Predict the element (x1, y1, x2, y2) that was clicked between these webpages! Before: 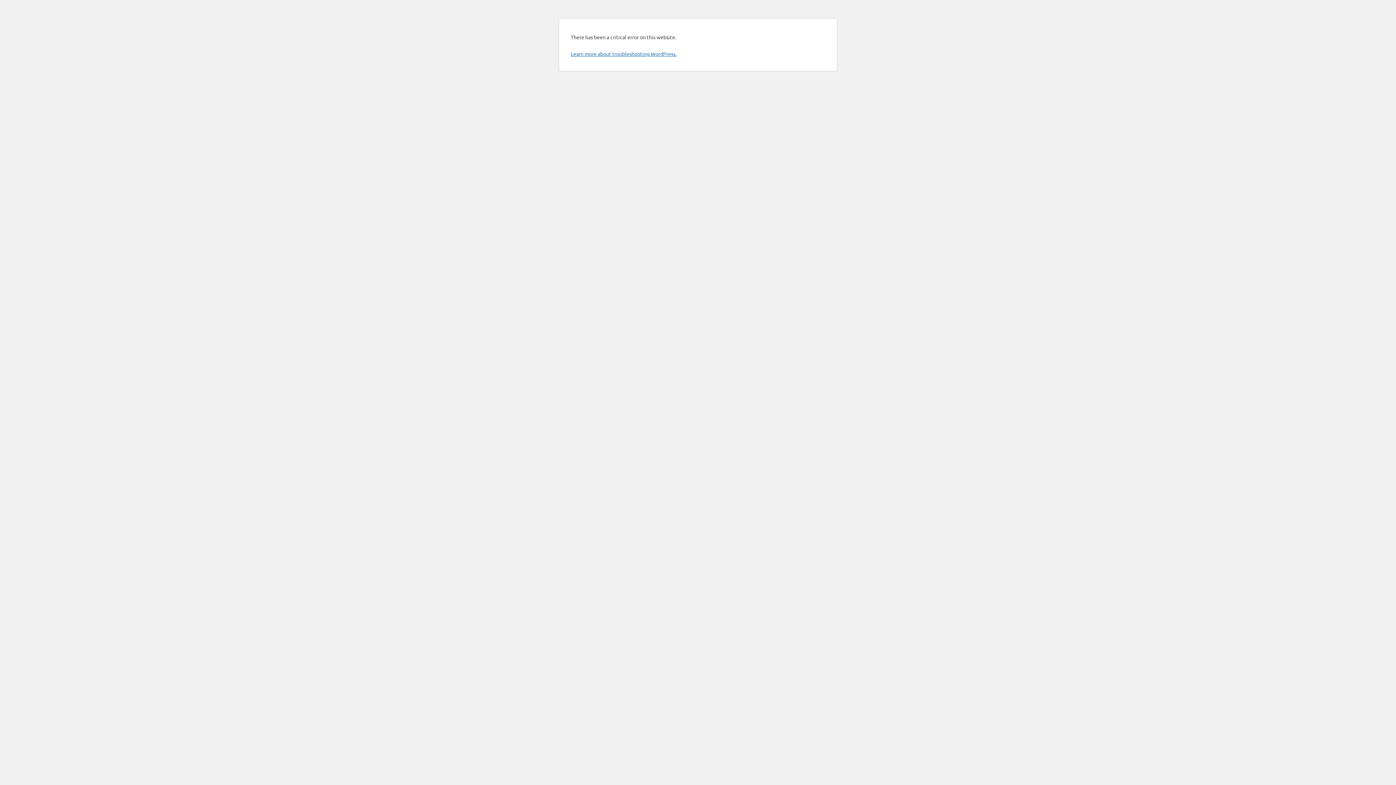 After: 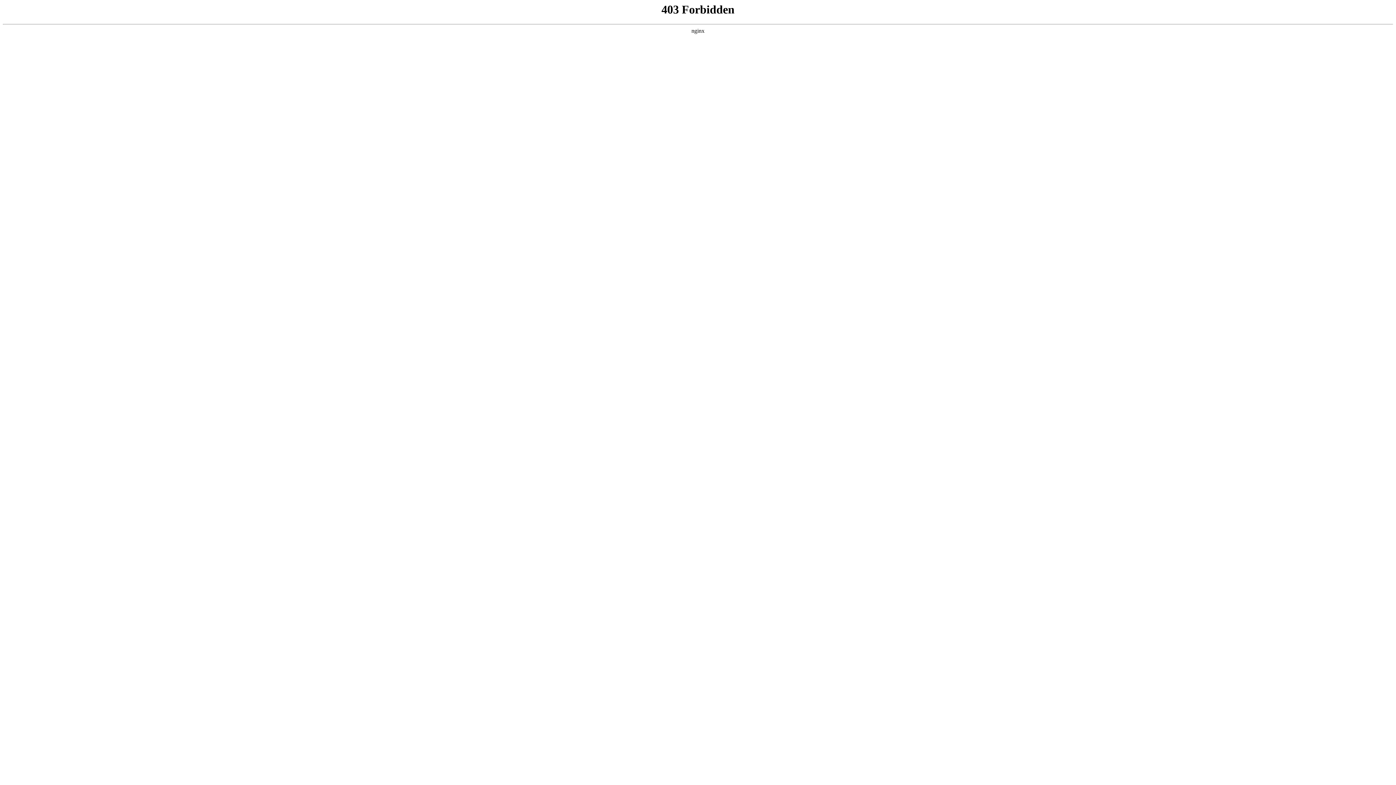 Action: label: Learn more about troubleshooting WordPress. bbox: (570, 50, 676, 57)